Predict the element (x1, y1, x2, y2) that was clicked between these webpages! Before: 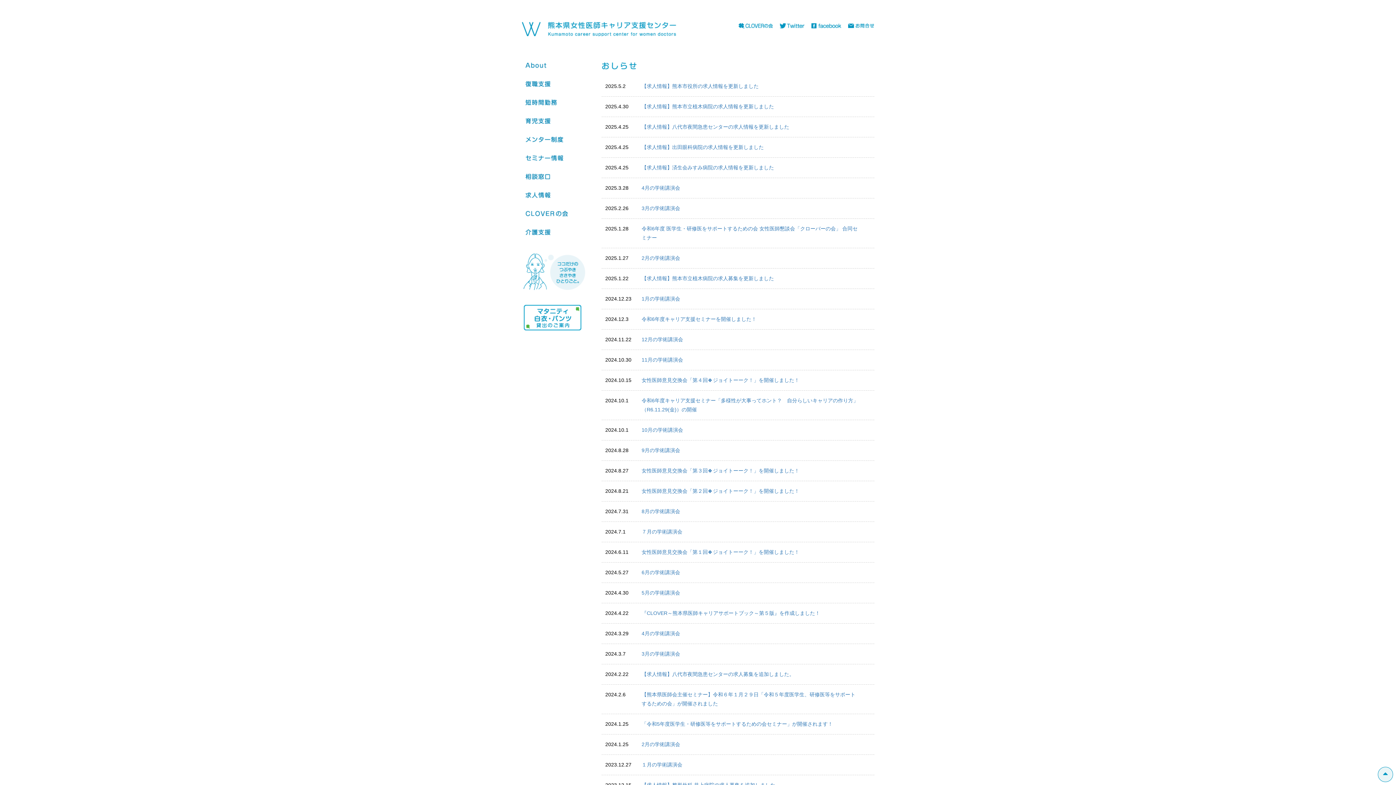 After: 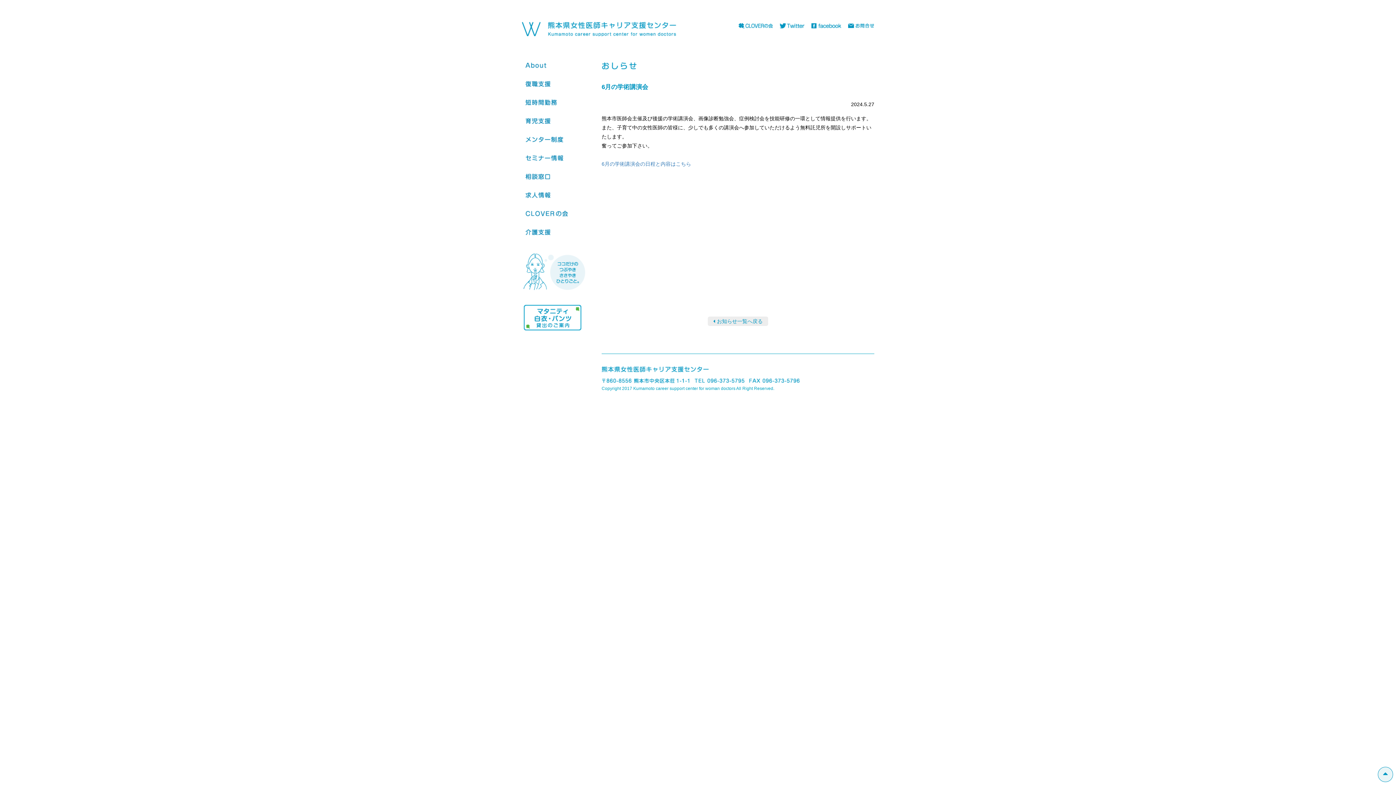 Action: bbox: (641, 569, 680, 575) label: 6月の学術講演会